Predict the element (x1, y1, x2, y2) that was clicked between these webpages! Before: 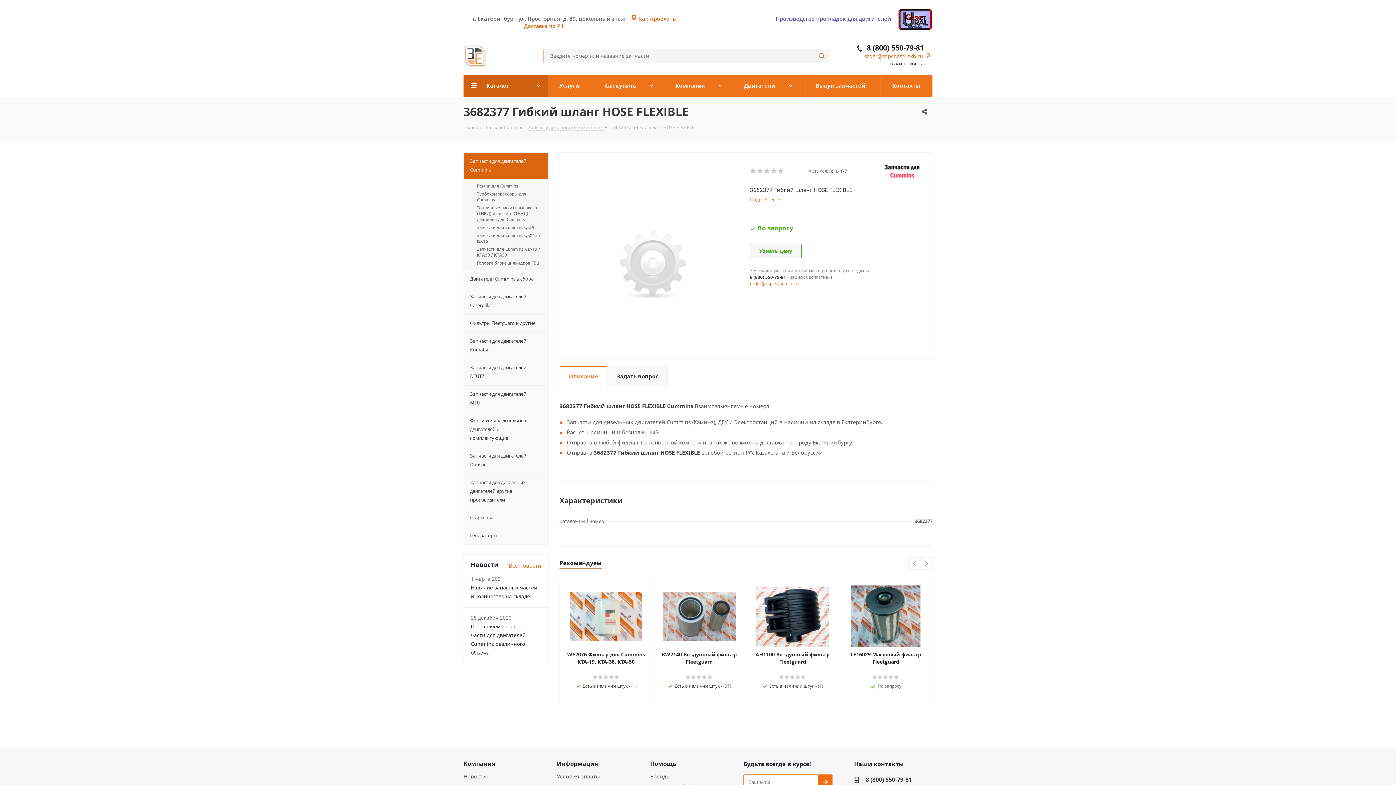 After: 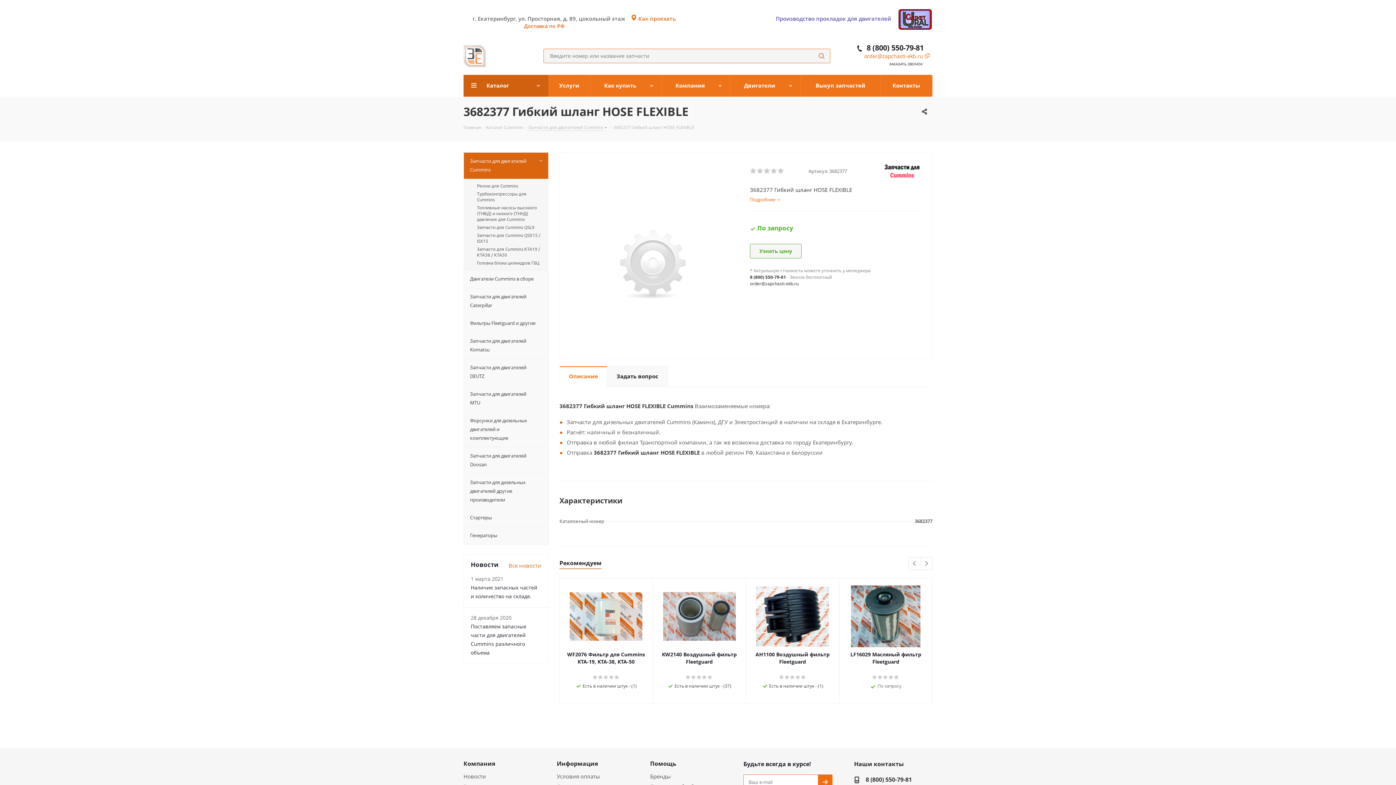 Action: label: order@zapchasti-ekb.ru bbox: (750, 280, 798, 286)